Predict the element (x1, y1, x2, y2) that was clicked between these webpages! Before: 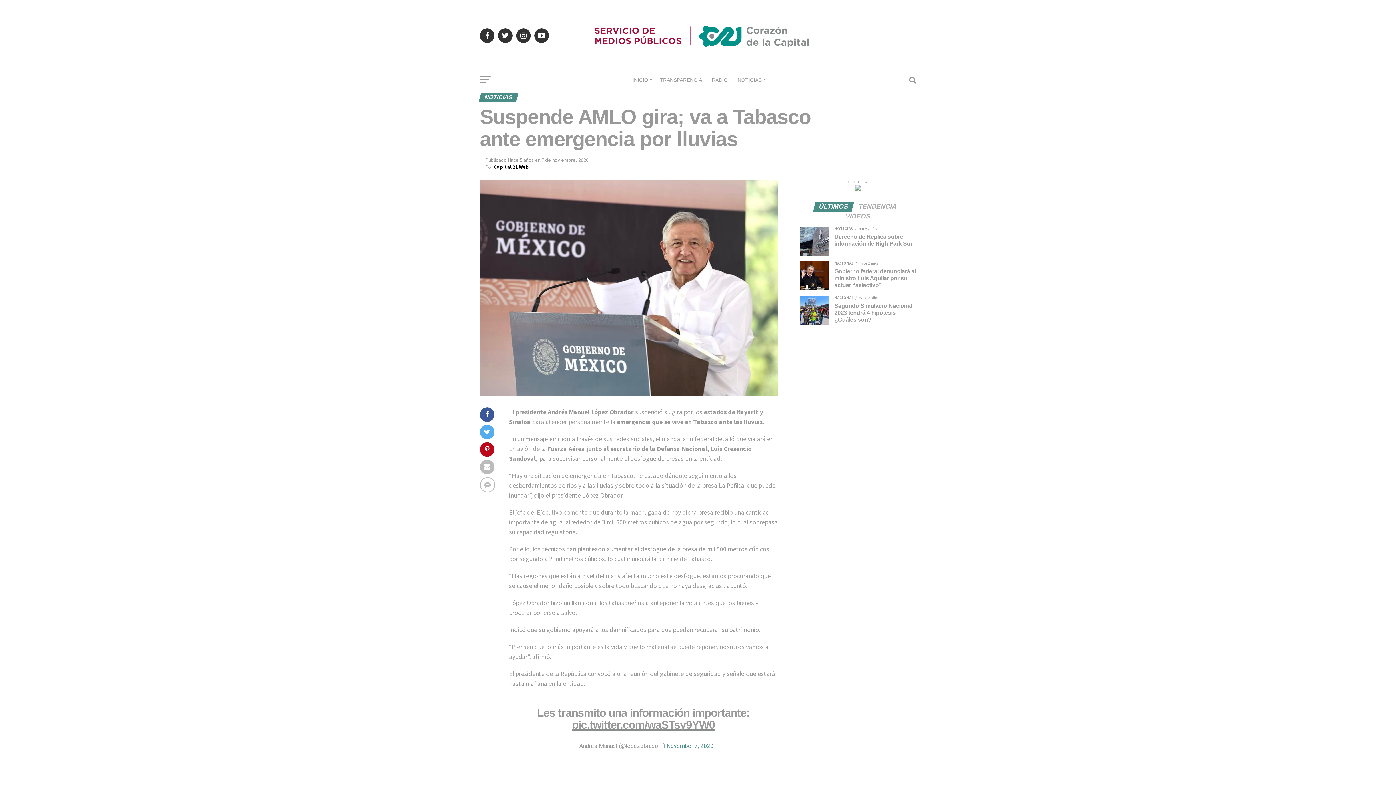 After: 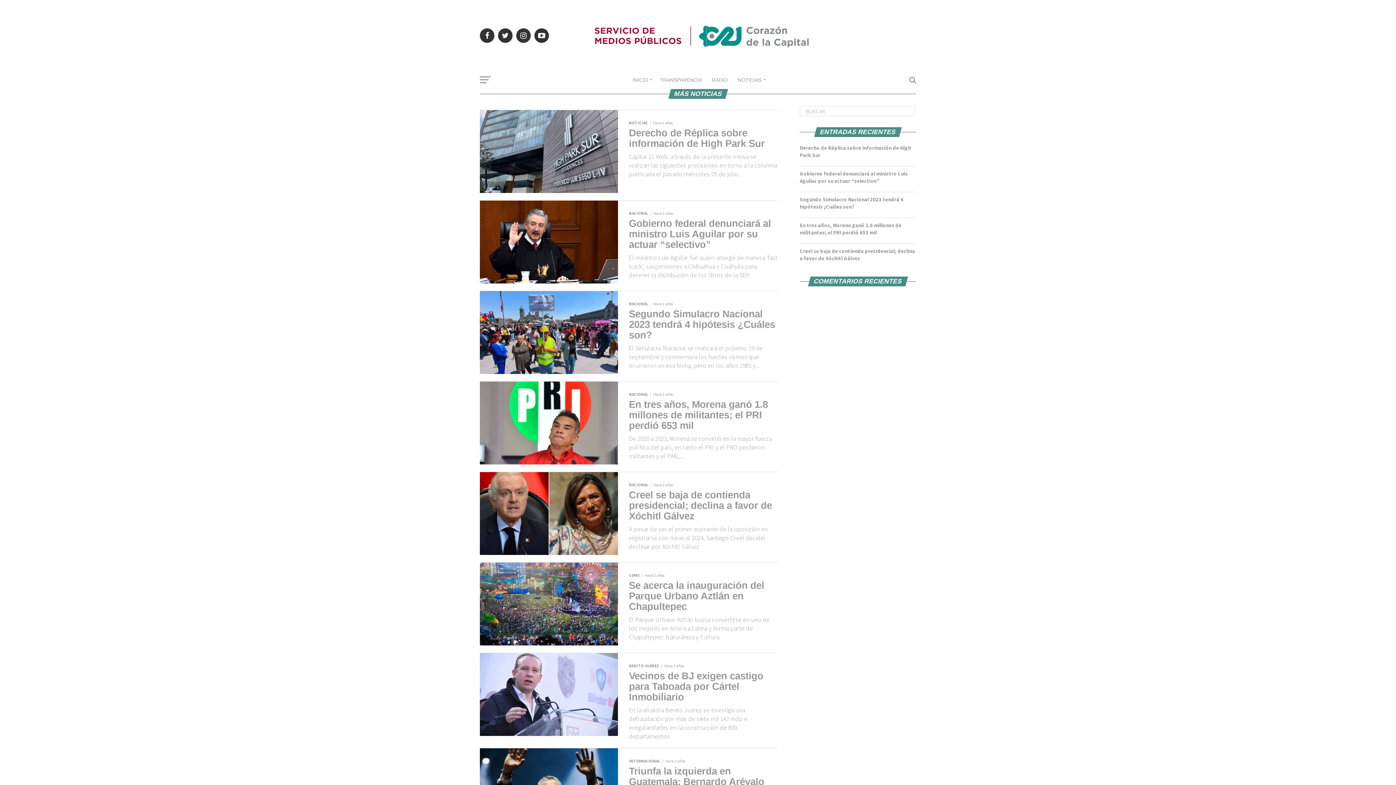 Action: label: Capital 21 Web bbox: (494, 163, 529, 170)